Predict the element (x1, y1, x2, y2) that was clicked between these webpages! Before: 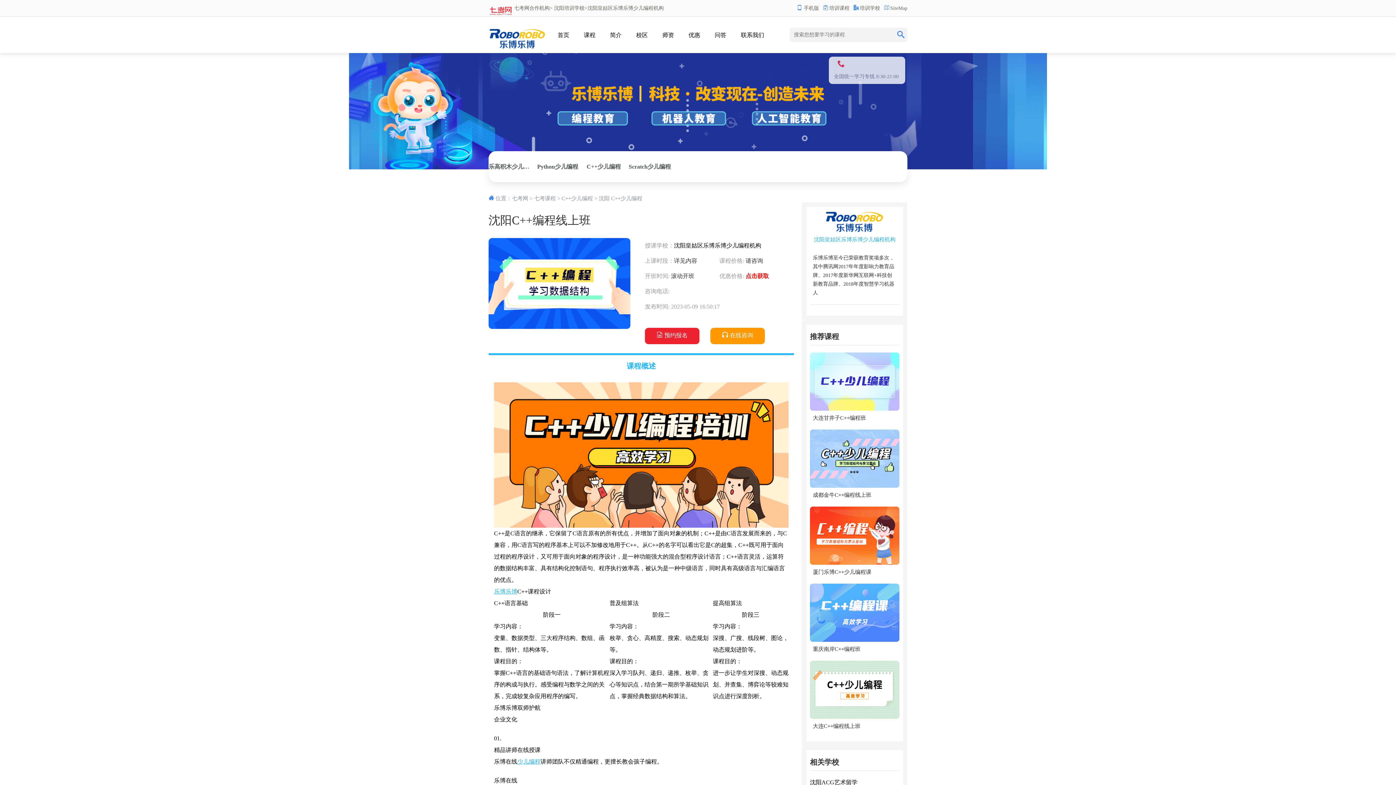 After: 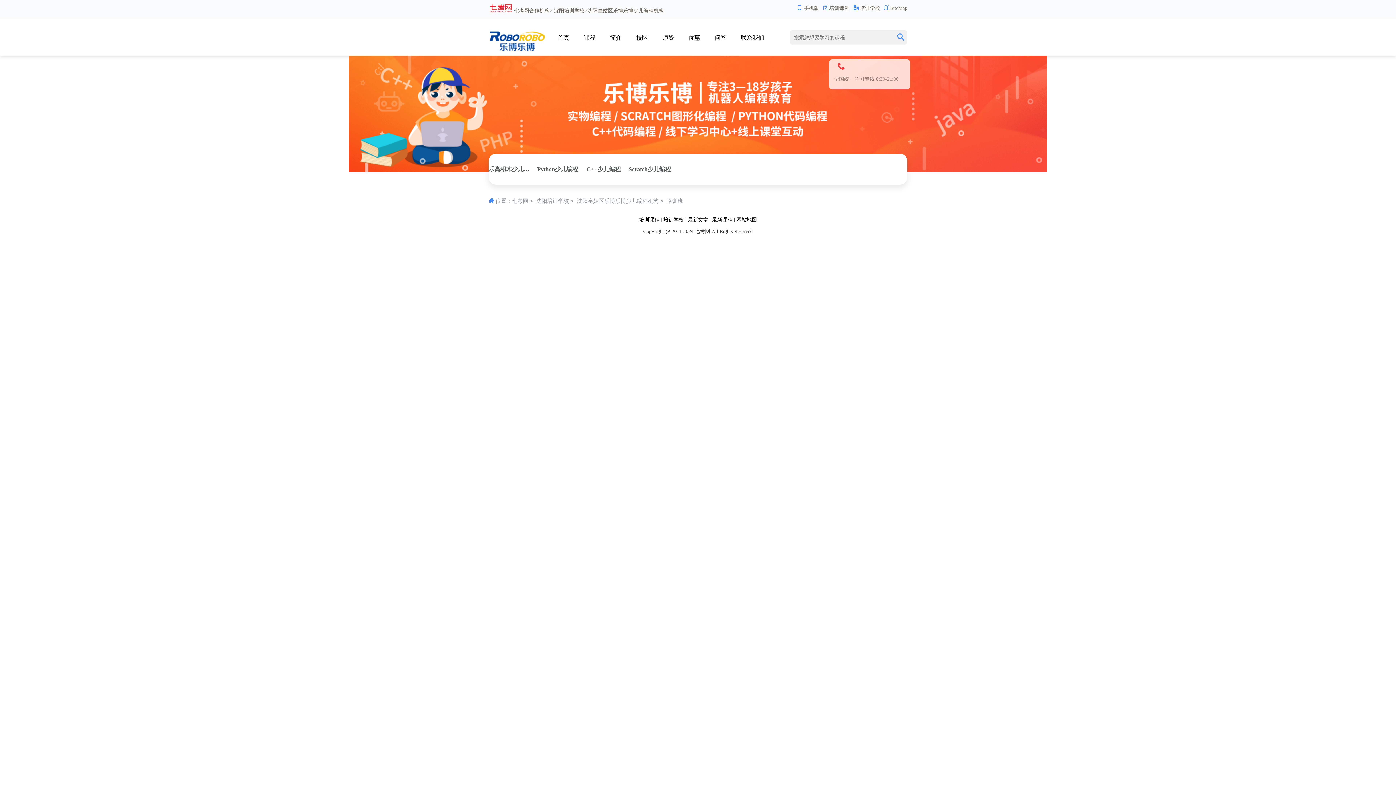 Action: label: Scratch少儿编程 bbox: (626, 151, 673, 182)